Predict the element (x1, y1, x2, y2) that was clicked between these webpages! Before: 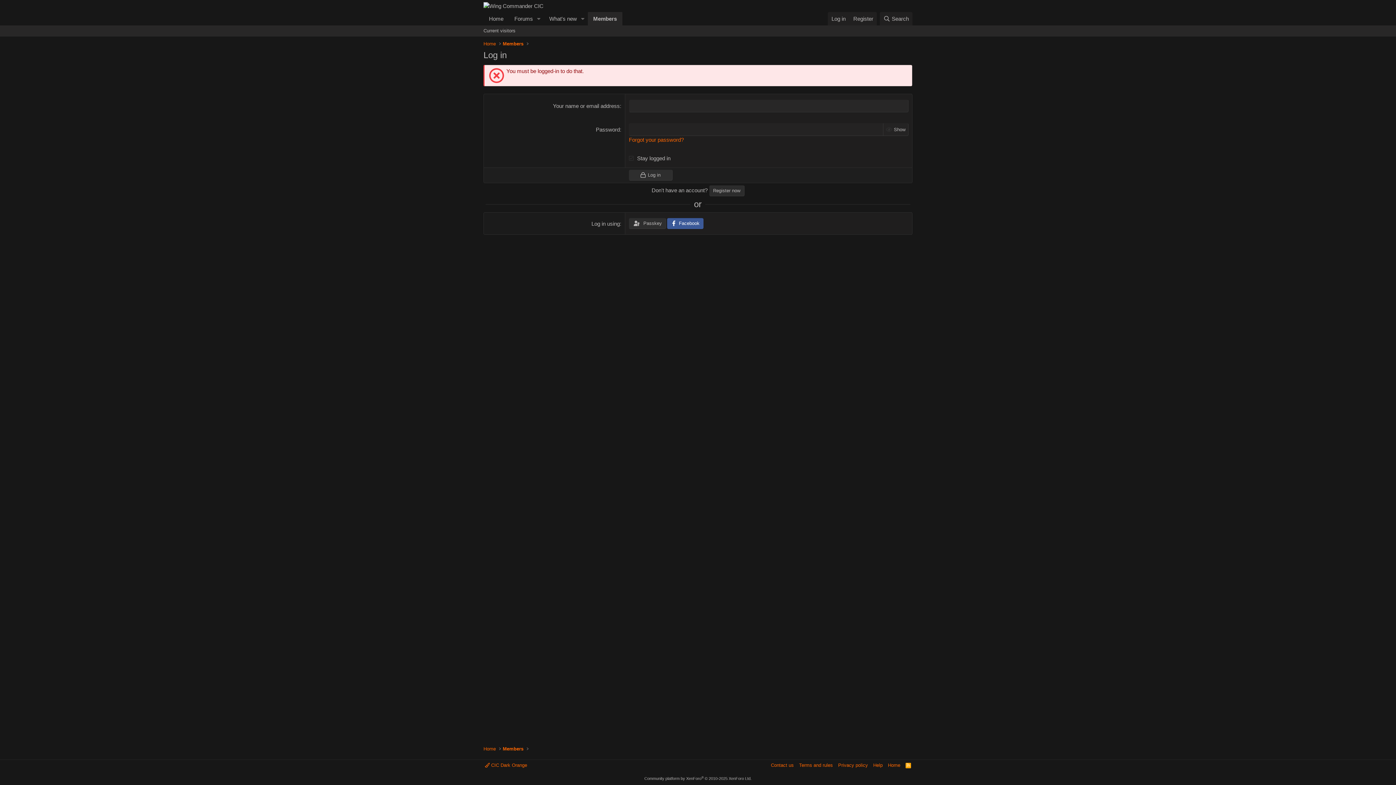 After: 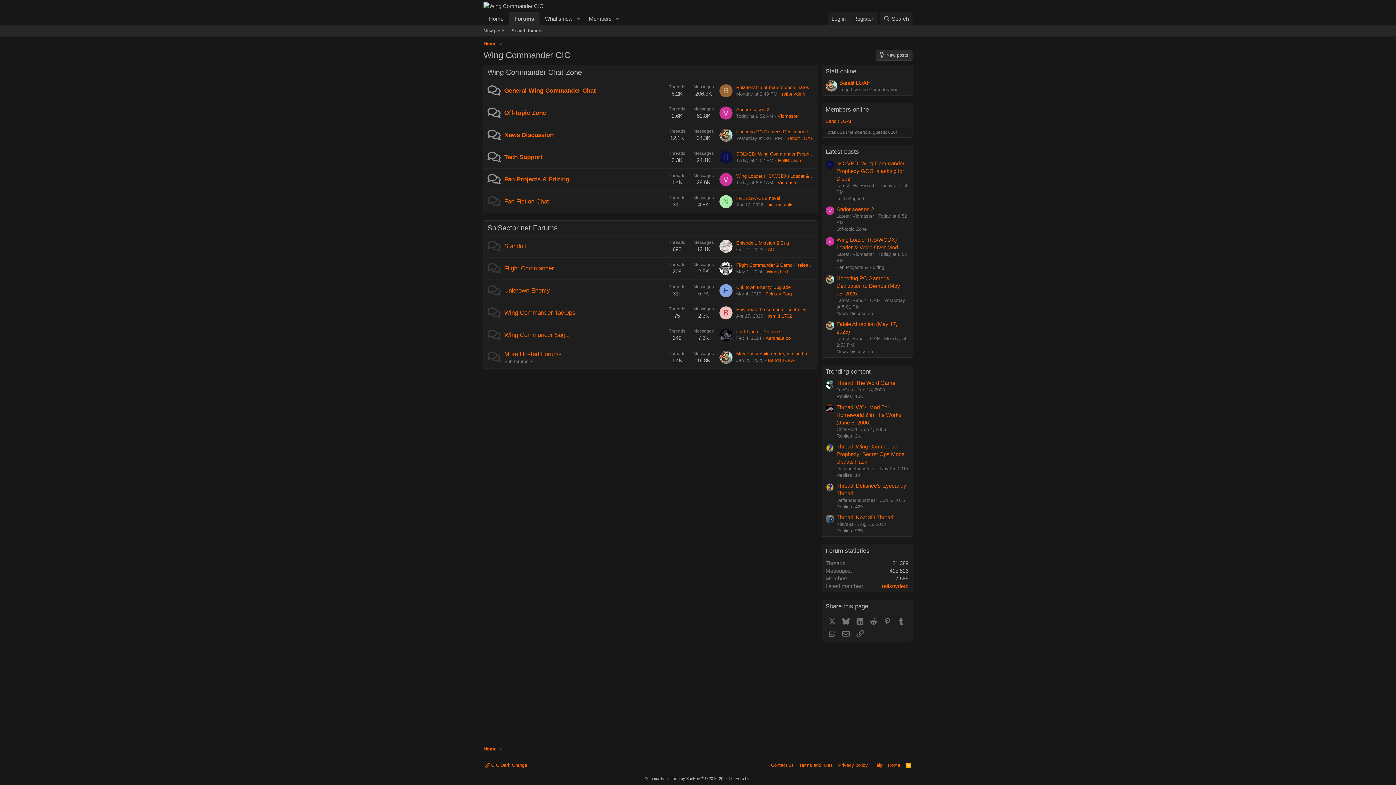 Action: bbox: (483, 2, 543, 9)